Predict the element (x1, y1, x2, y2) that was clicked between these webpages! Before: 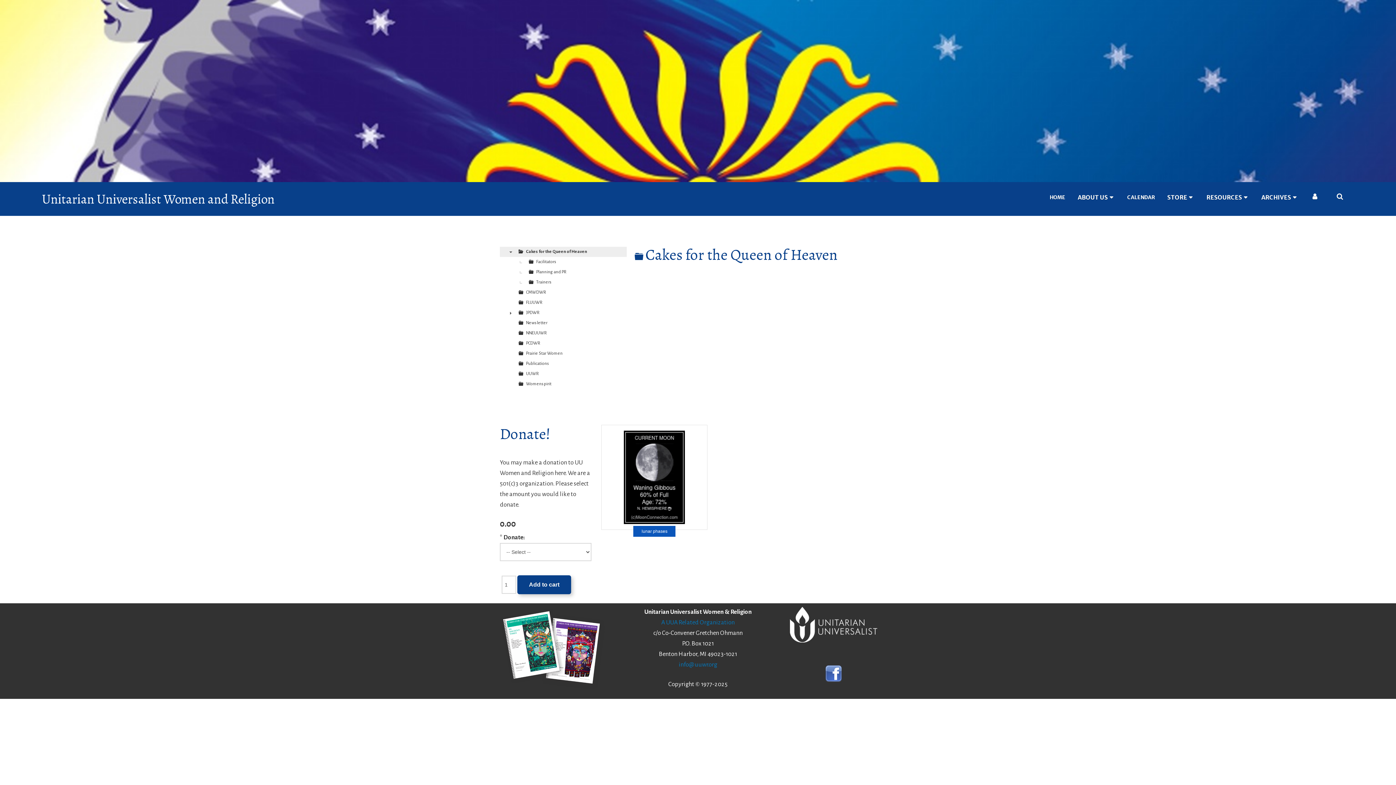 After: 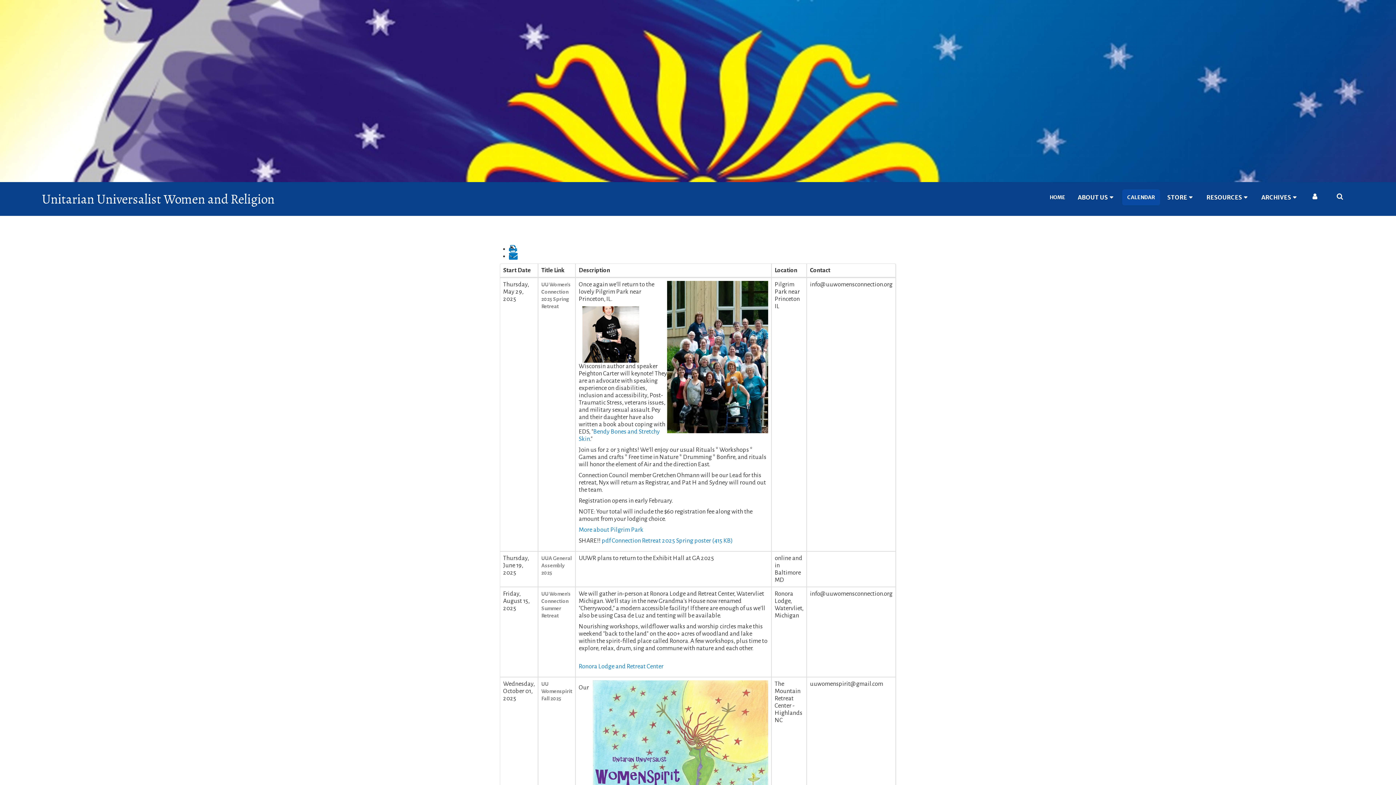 Action: bbox: (1122, 189, 1160, 205) label: CALENDAR